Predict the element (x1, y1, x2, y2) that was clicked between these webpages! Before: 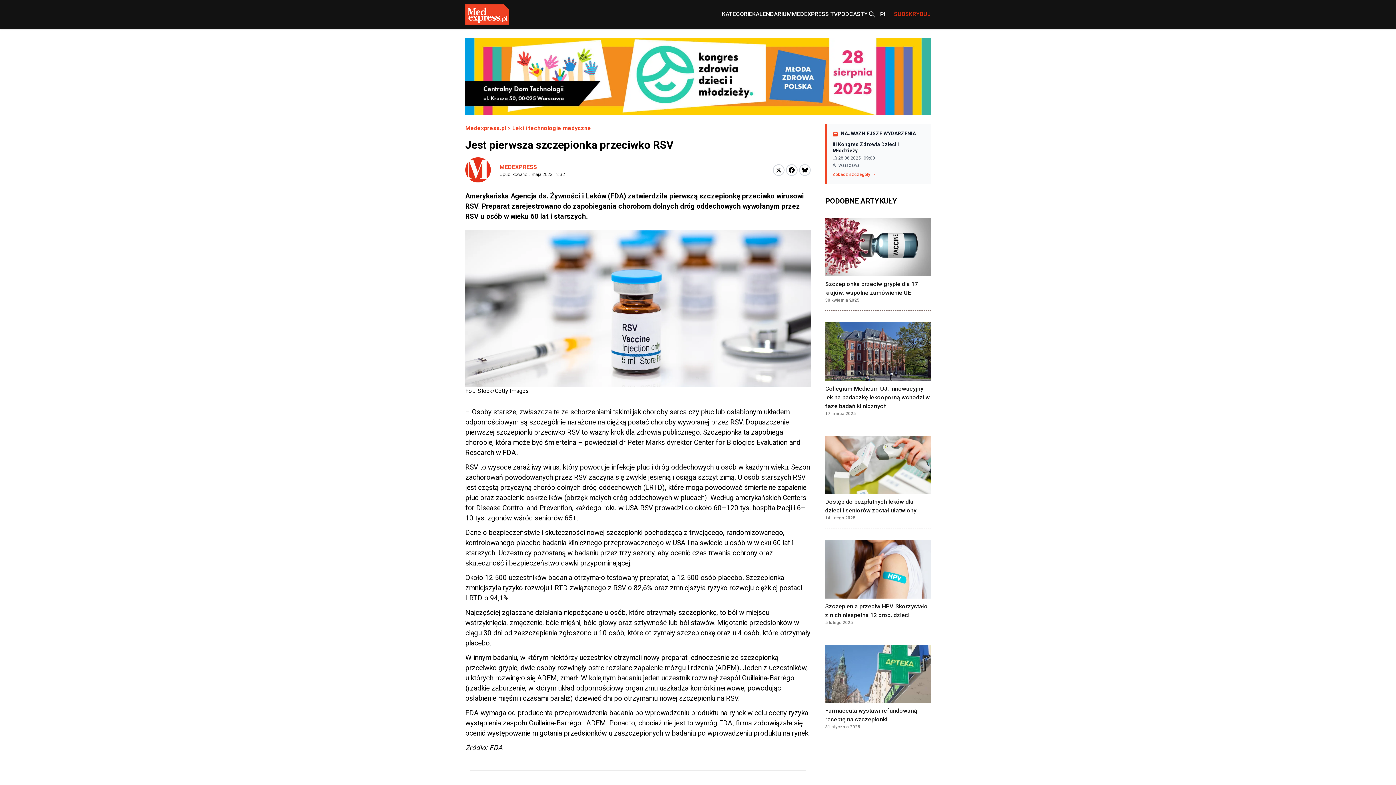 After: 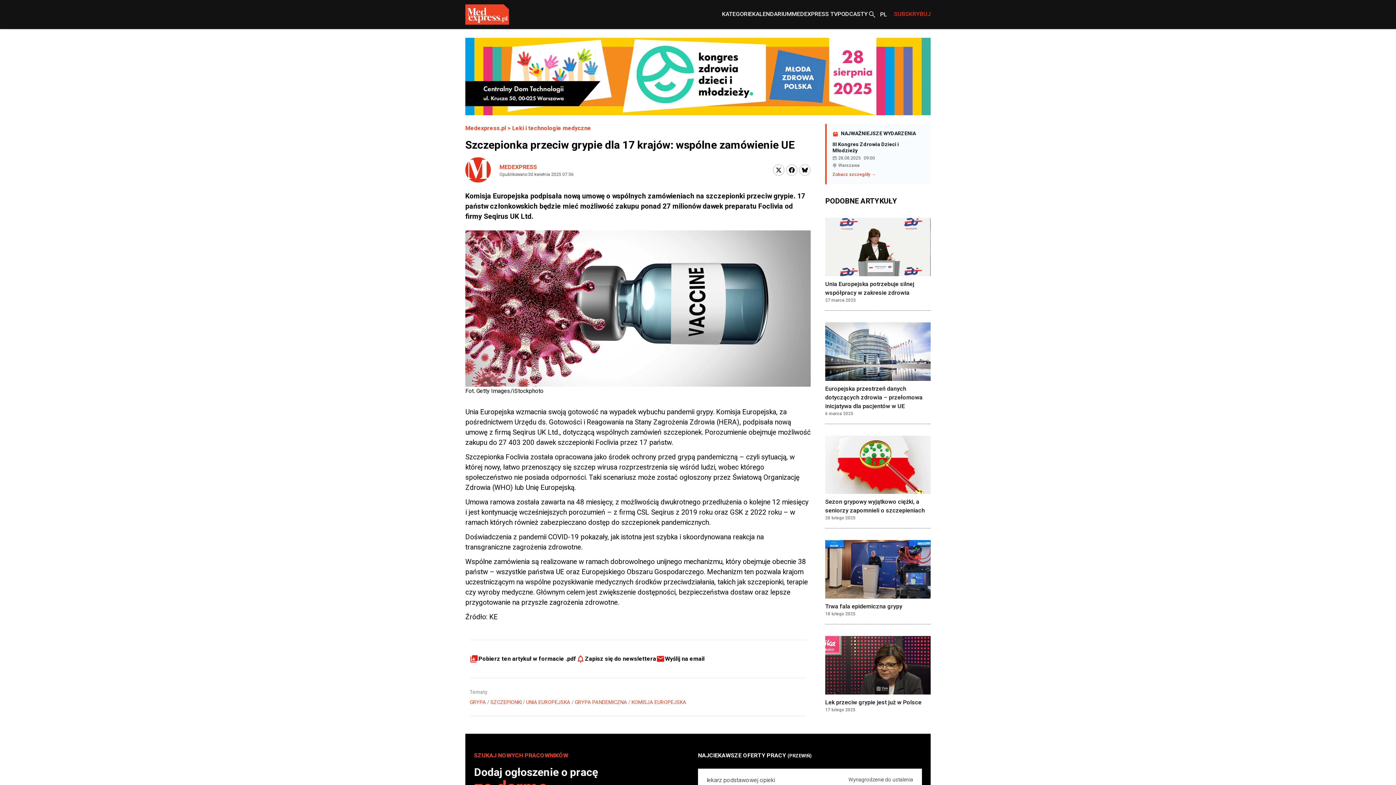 Action: bbox: (825, 217, 930, 276)